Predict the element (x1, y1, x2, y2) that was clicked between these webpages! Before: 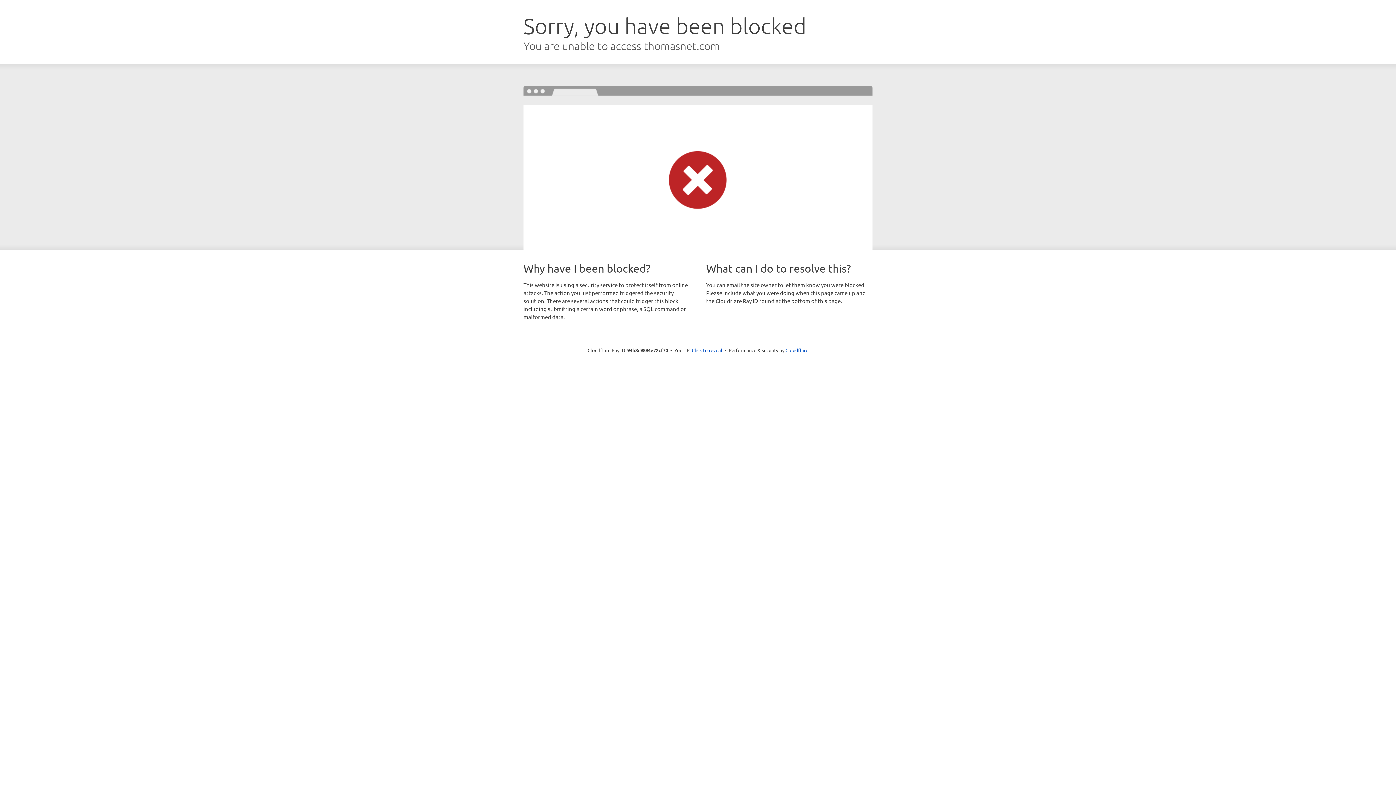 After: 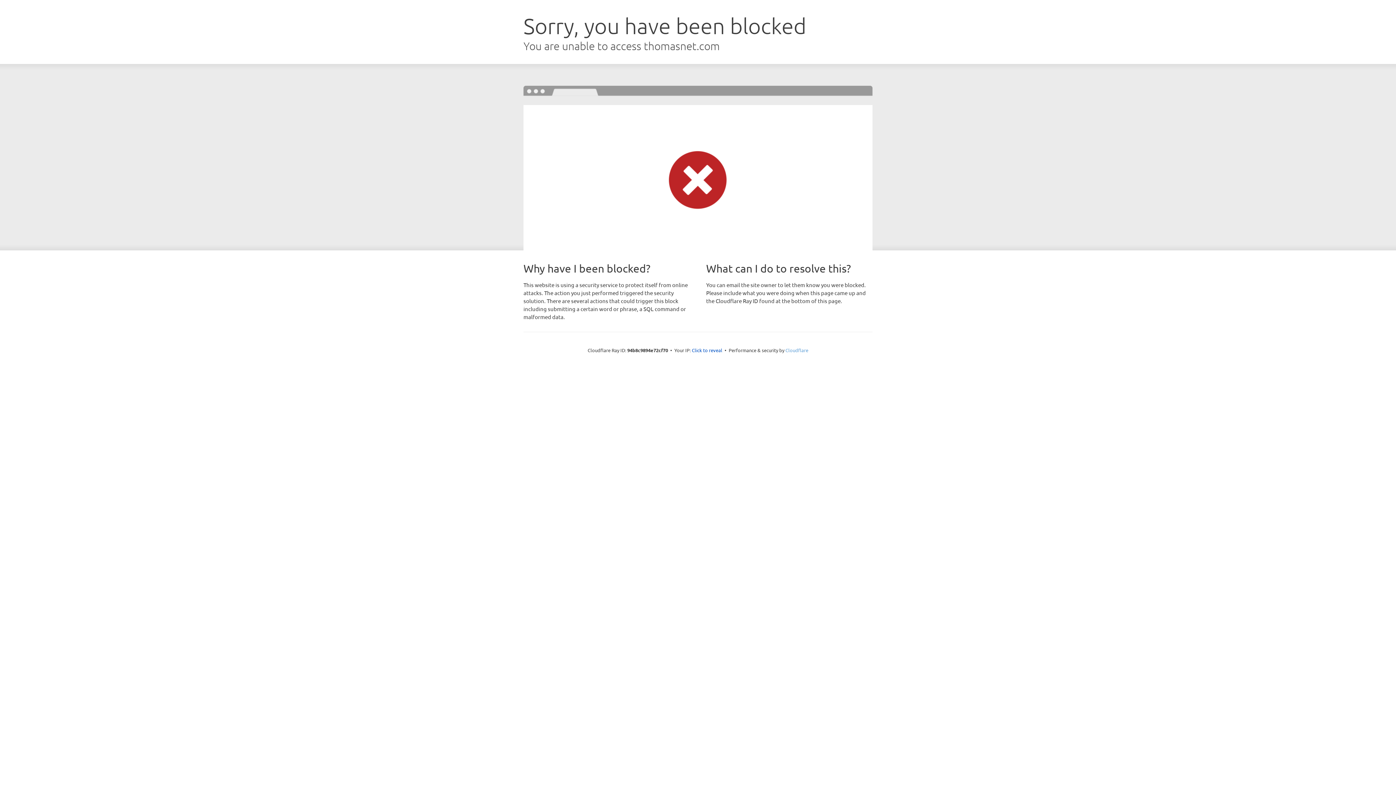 Action: label: Cloudflare bbox: (785, 347, 808, 353)